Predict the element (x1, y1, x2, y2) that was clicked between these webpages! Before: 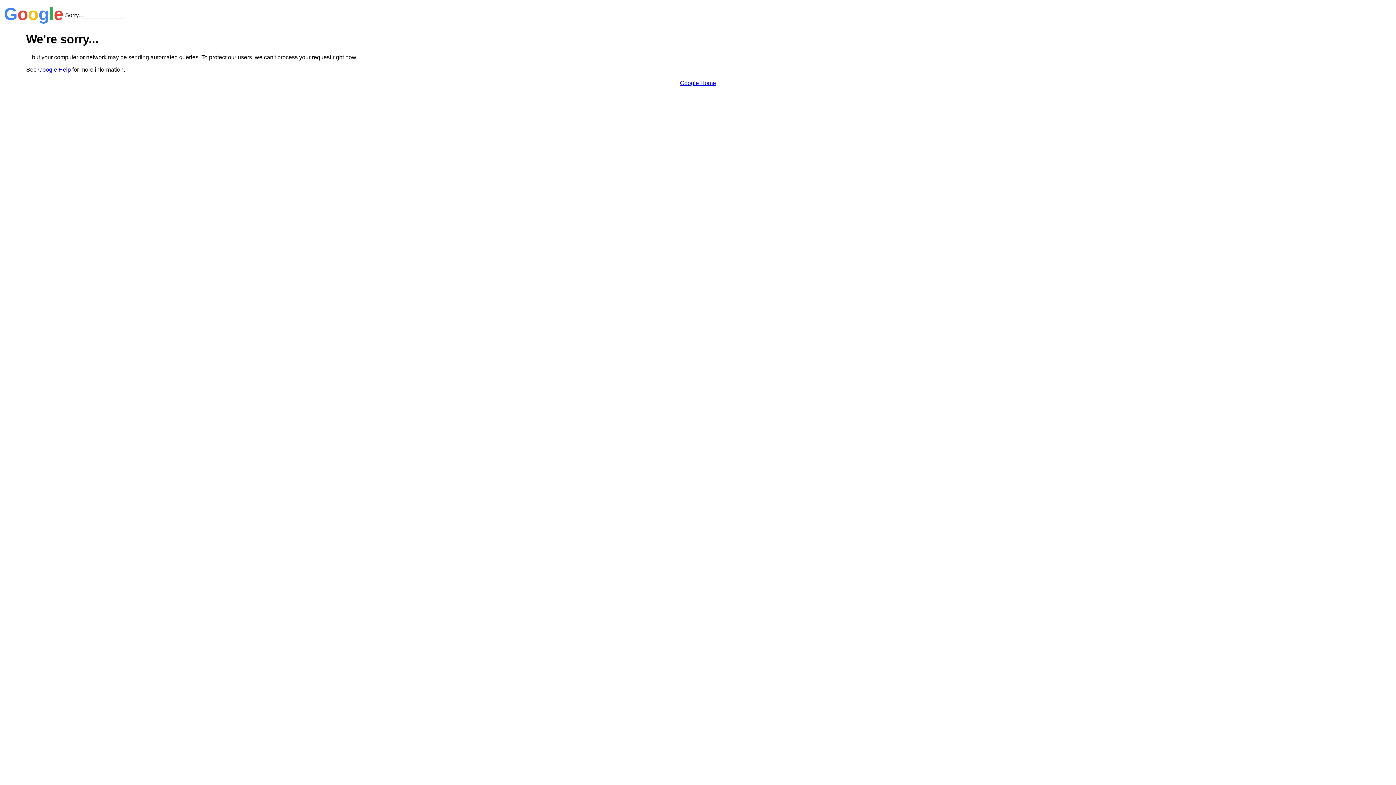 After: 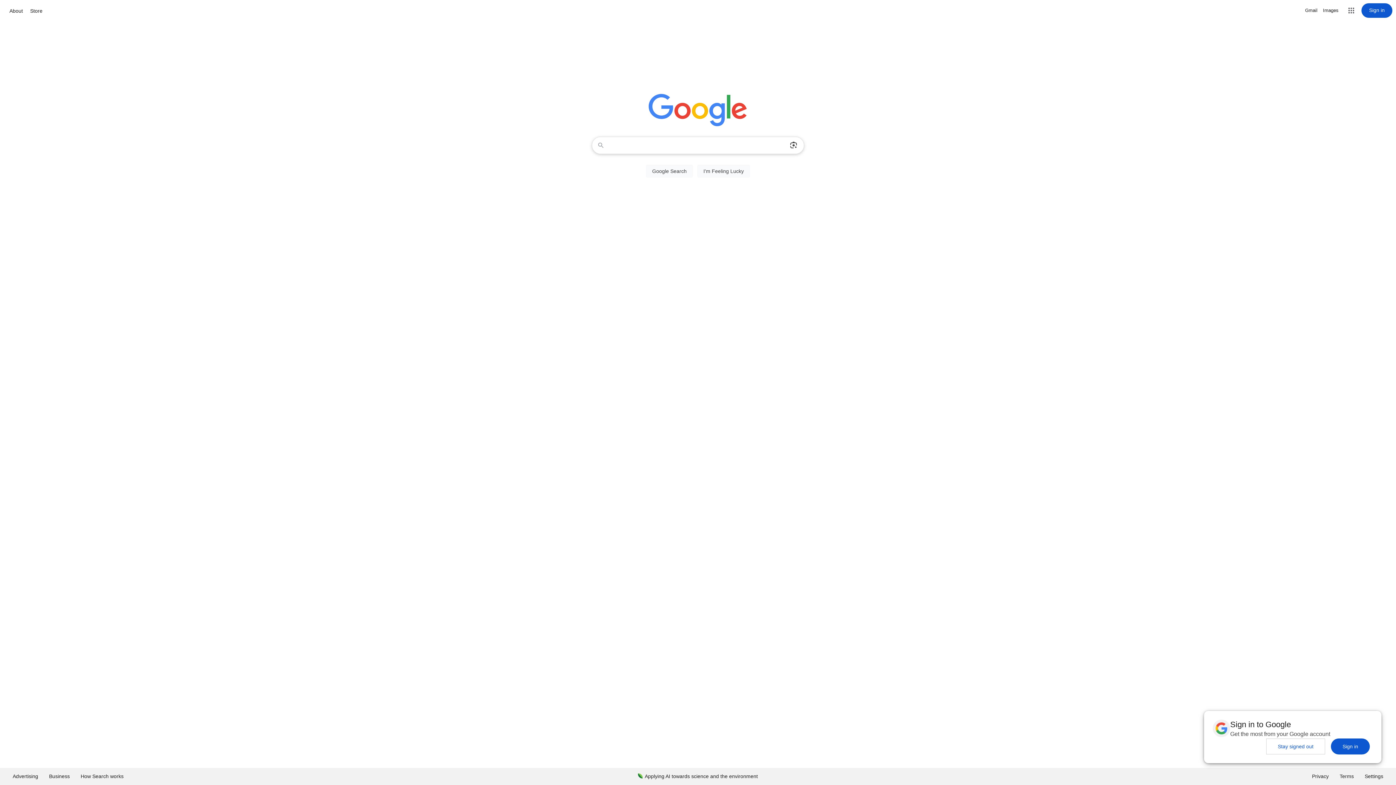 Action: bbox: (680, 79, 716, 86) label: Google Home